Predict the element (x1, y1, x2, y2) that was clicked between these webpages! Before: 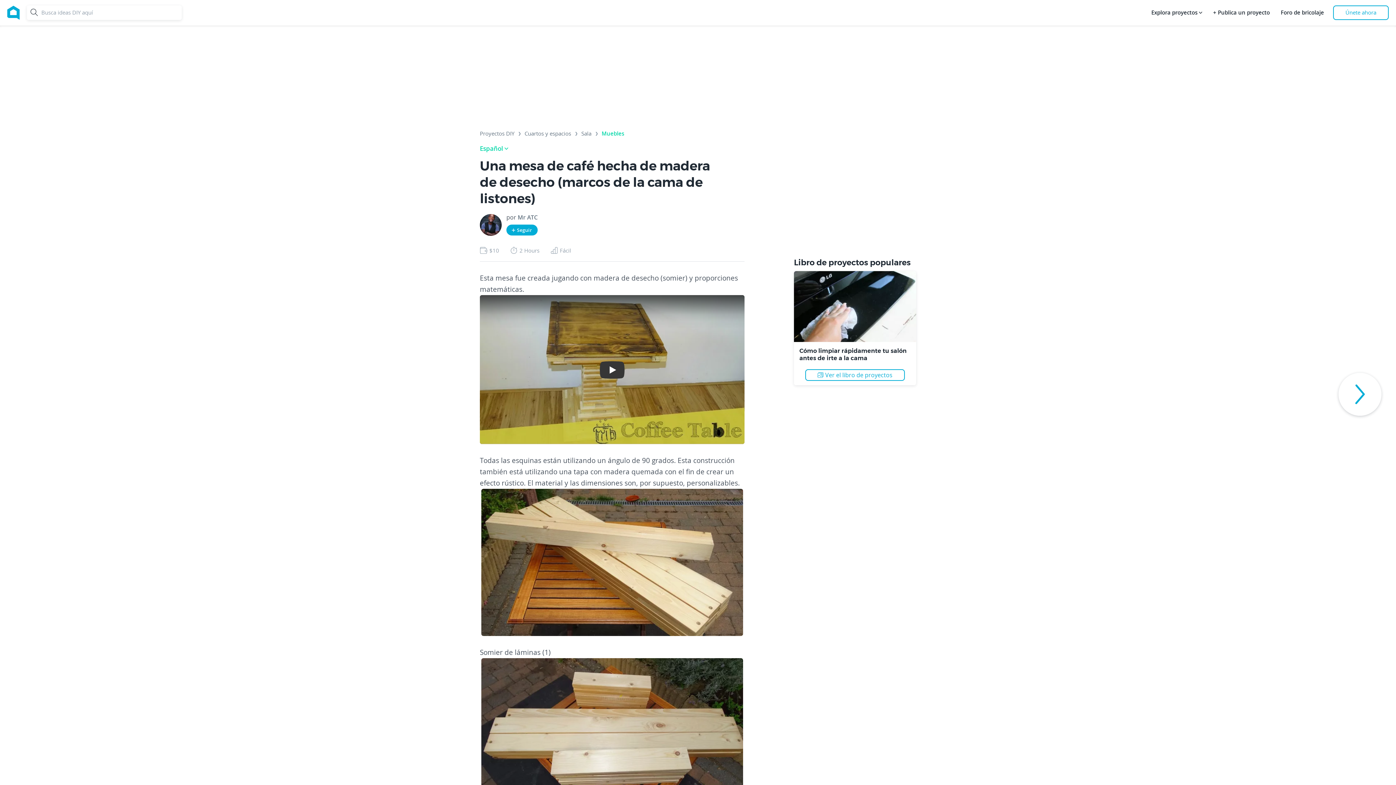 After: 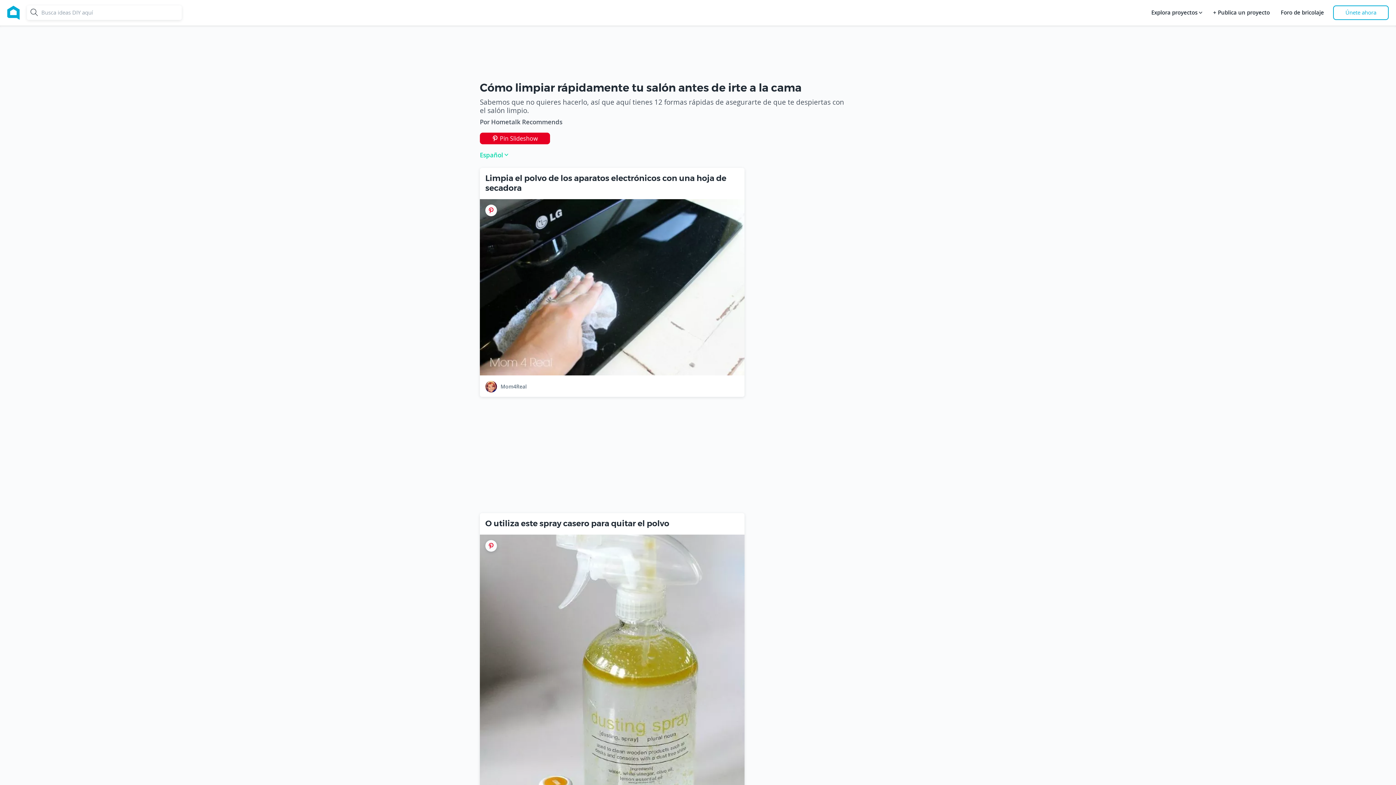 Action: bbox: (805, 369, 905, 381) label: Ver el libro de proyectos